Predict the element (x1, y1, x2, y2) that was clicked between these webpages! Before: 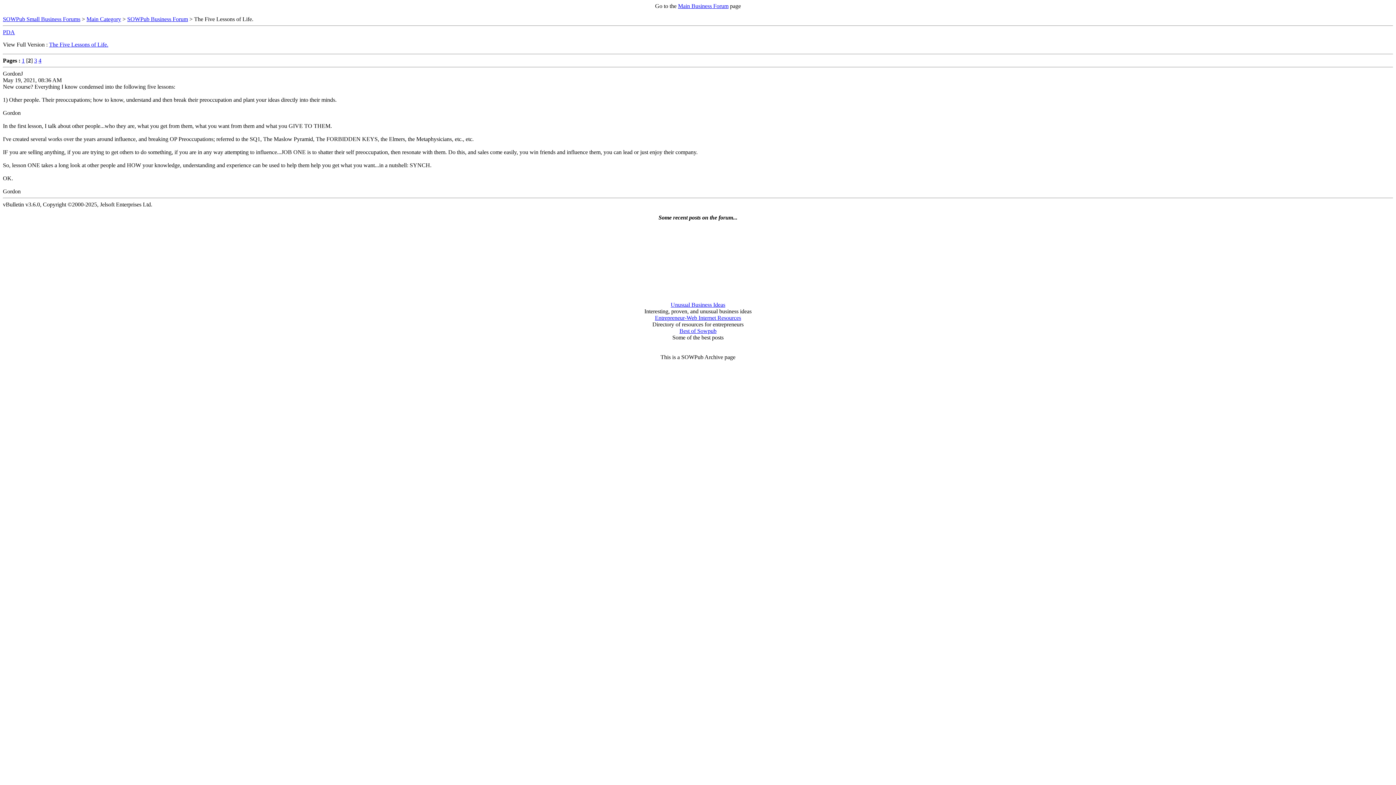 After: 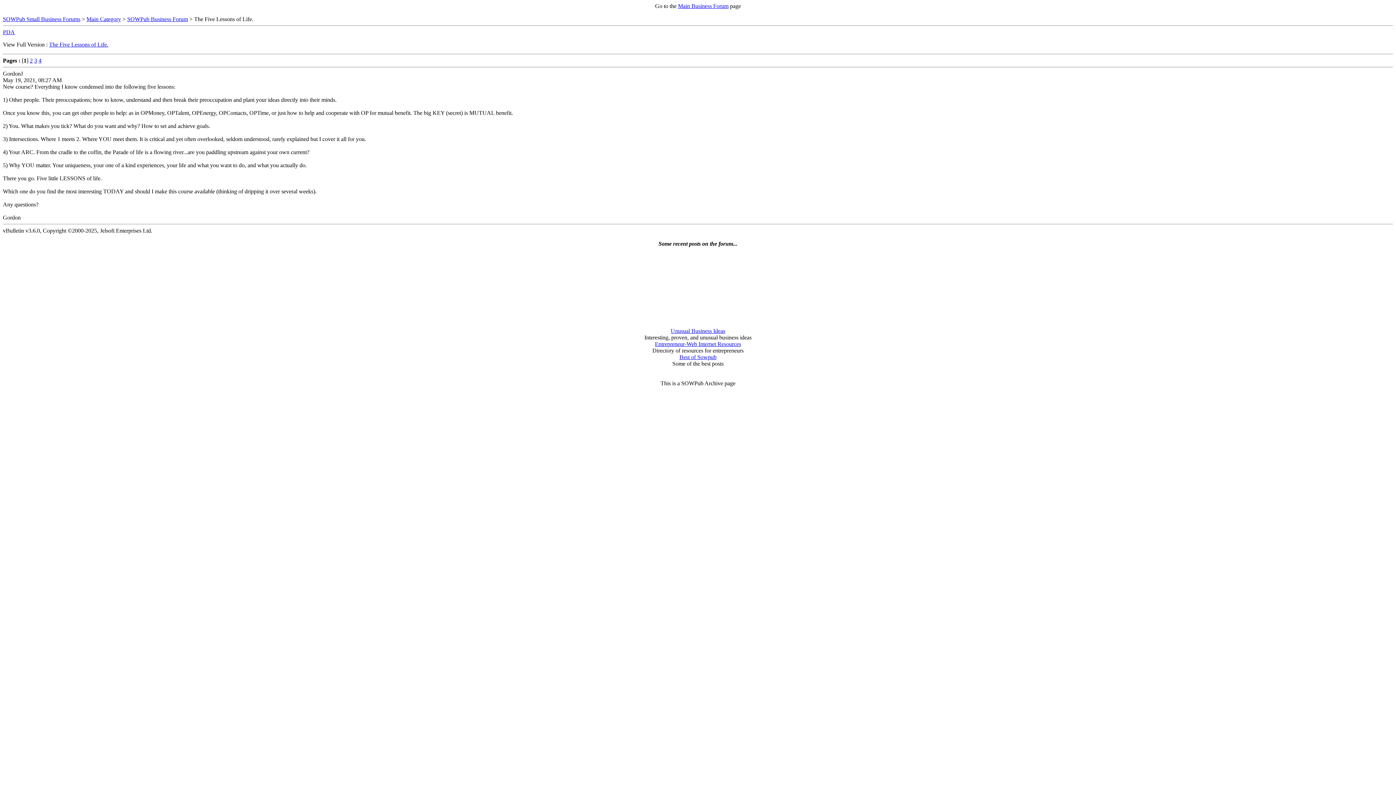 Action: bbox: (21, 57, 24, 63) label: 1